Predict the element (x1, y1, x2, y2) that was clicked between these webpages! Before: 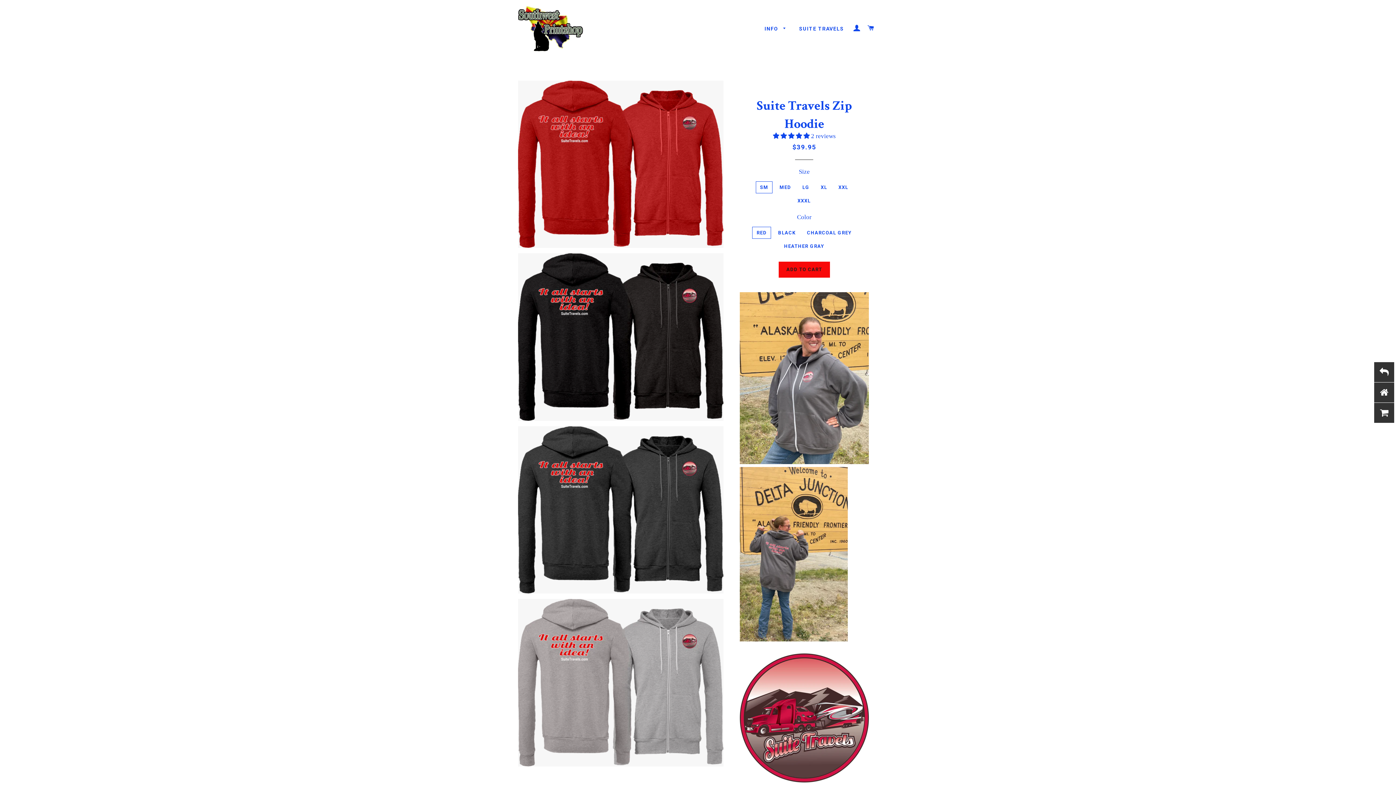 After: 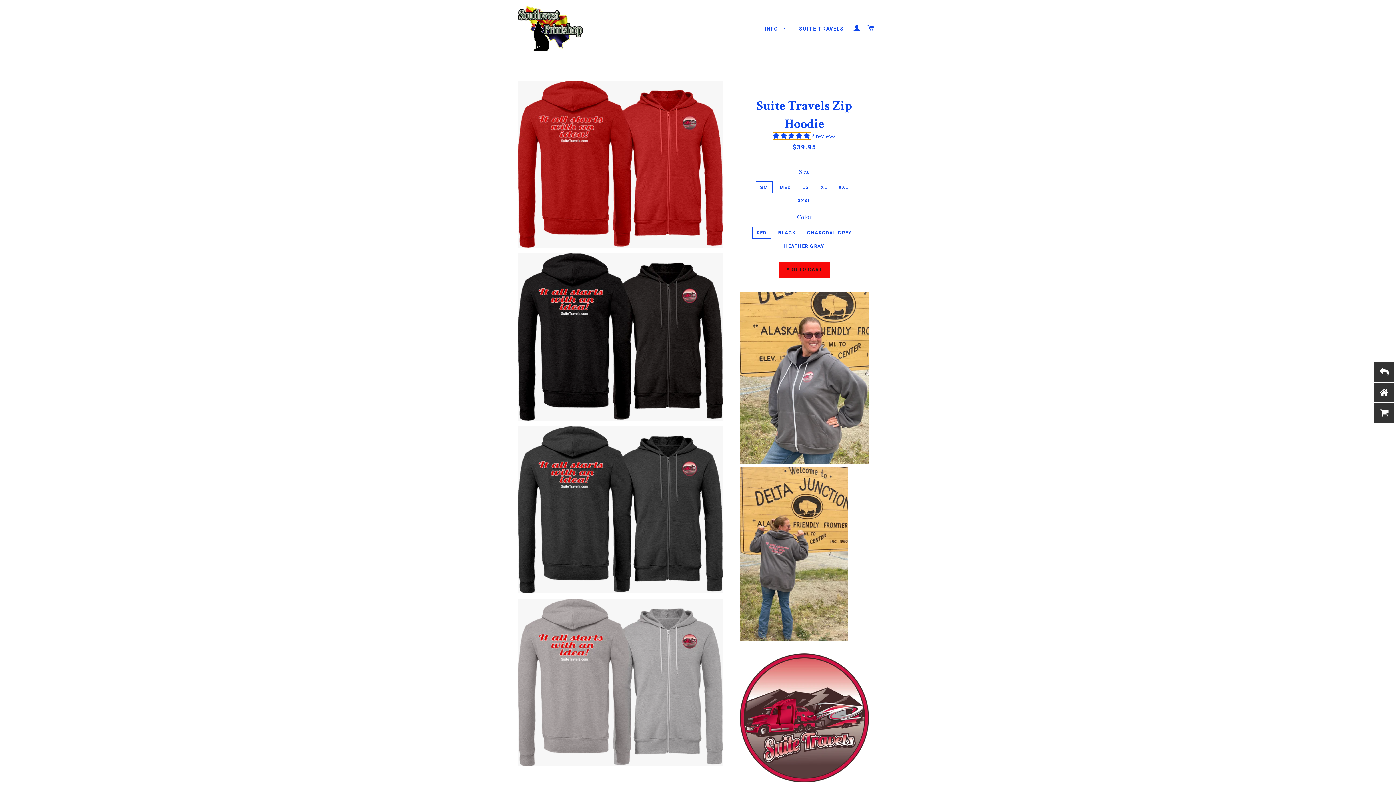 Action: label: 5.00 stars bbox: (773, 132, 811, 139)